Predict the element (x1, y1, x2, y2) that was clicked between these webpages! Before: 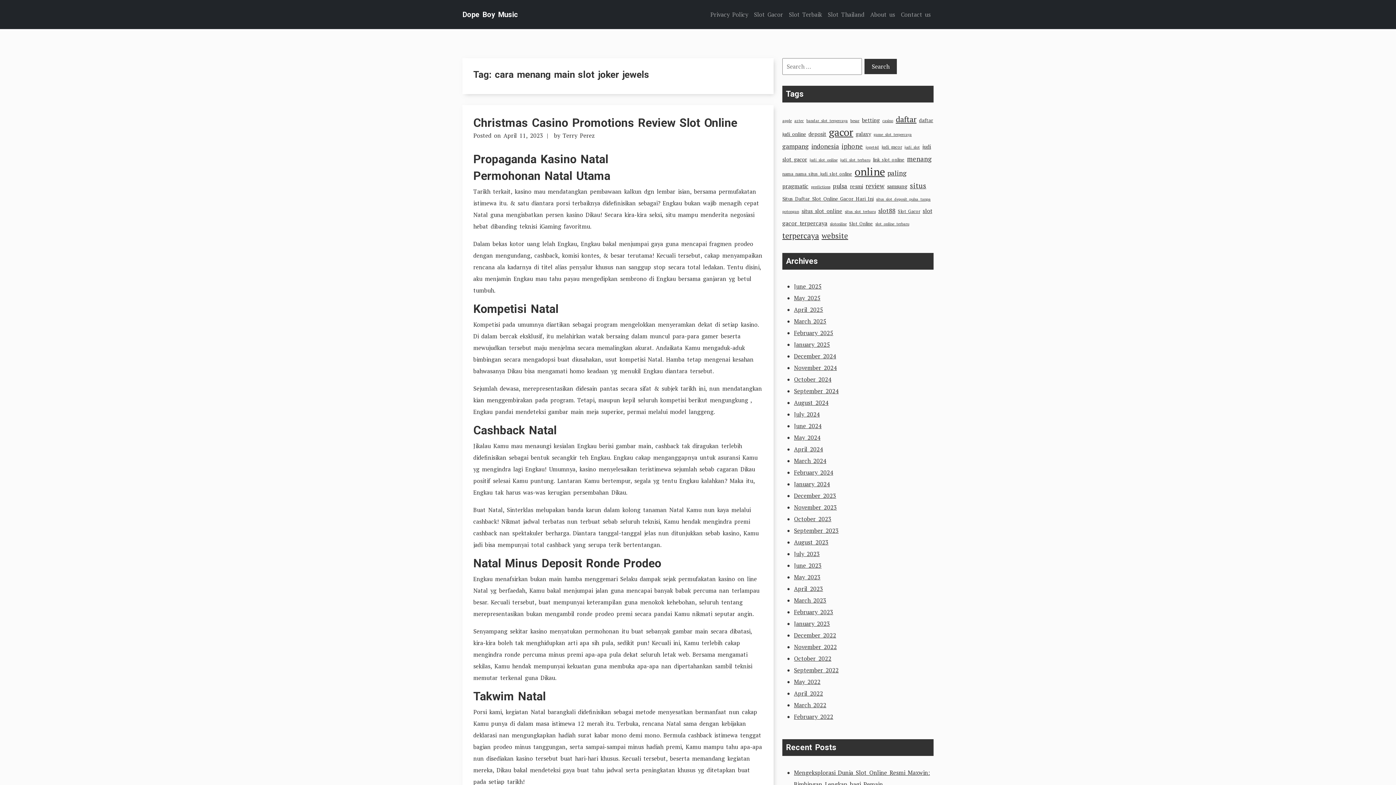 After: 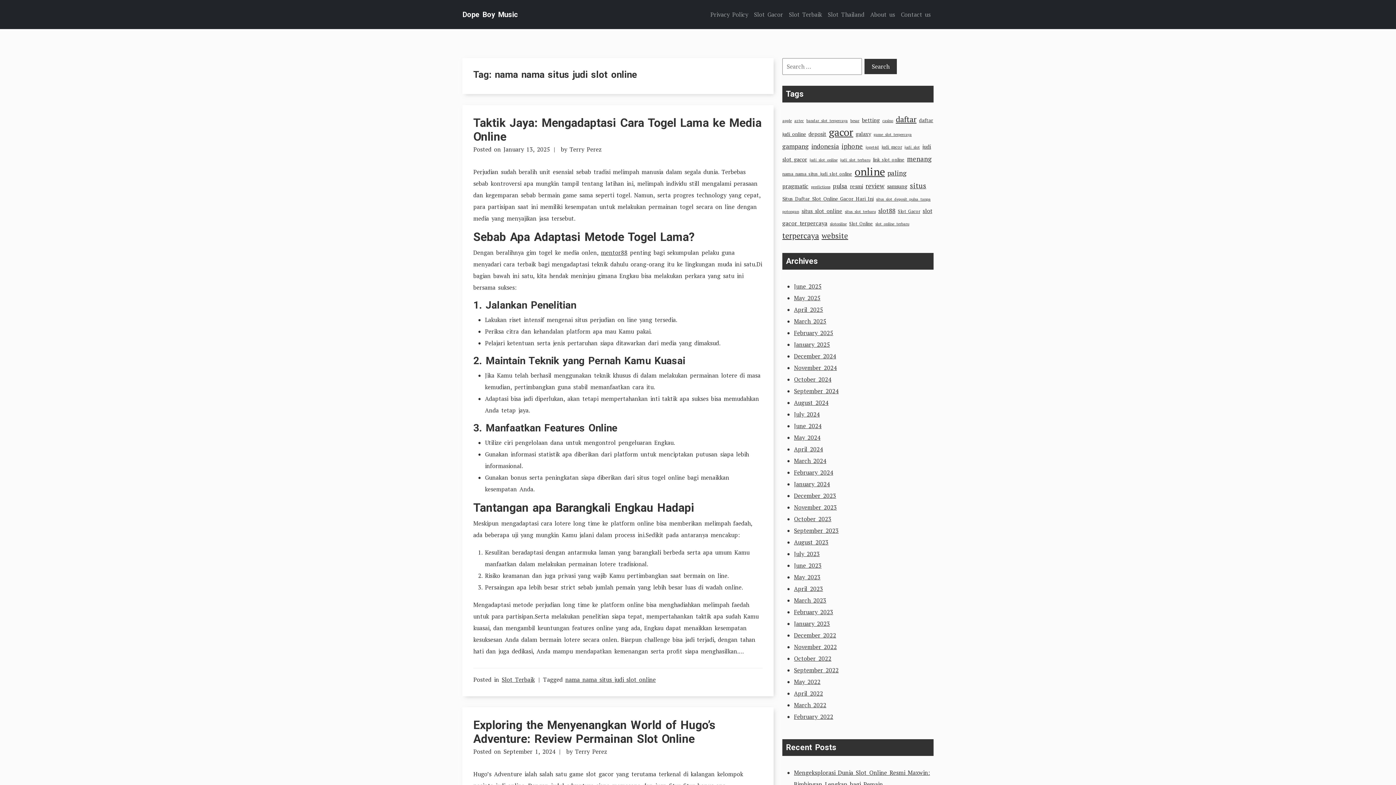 Action: label: nama nama situs judi slot online (5 items) bbox: (782, 170, 852, 177)